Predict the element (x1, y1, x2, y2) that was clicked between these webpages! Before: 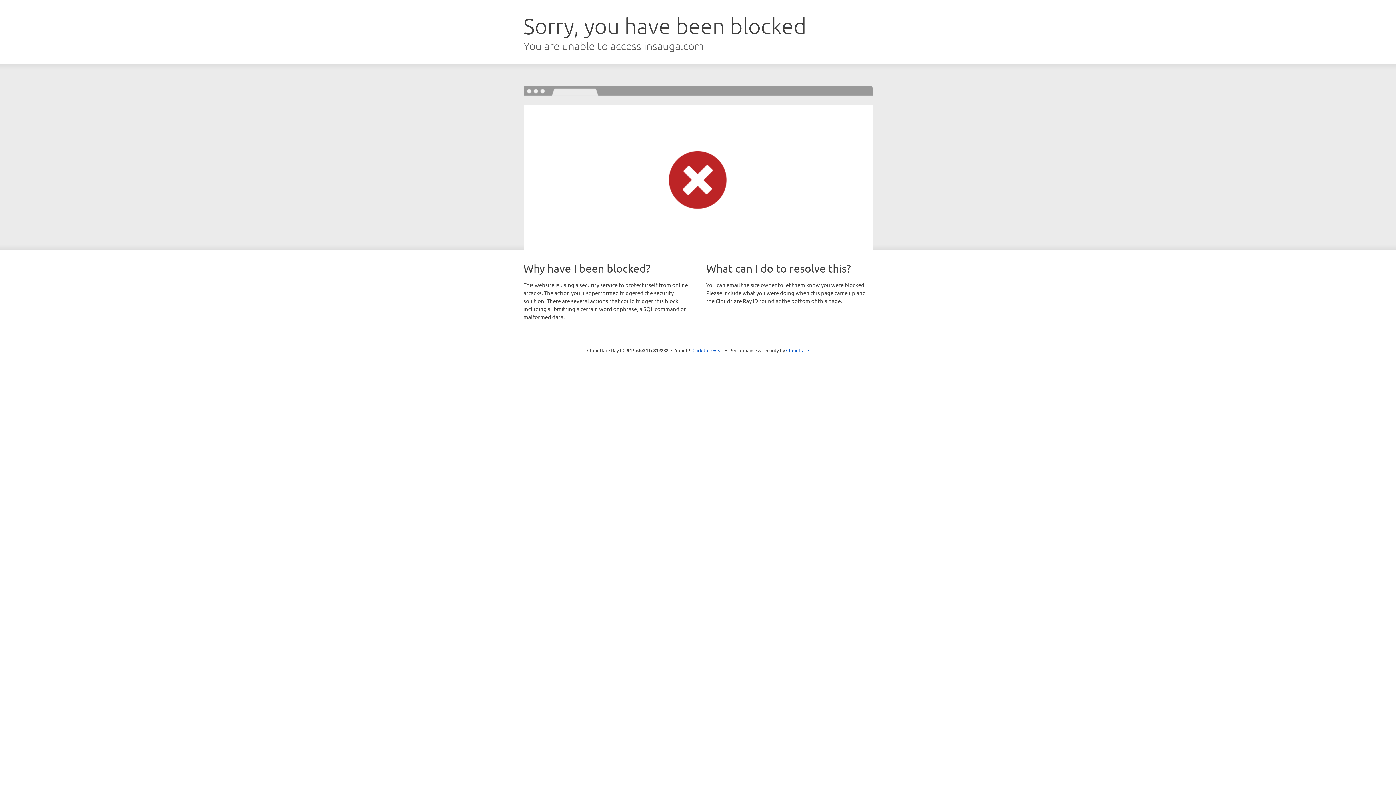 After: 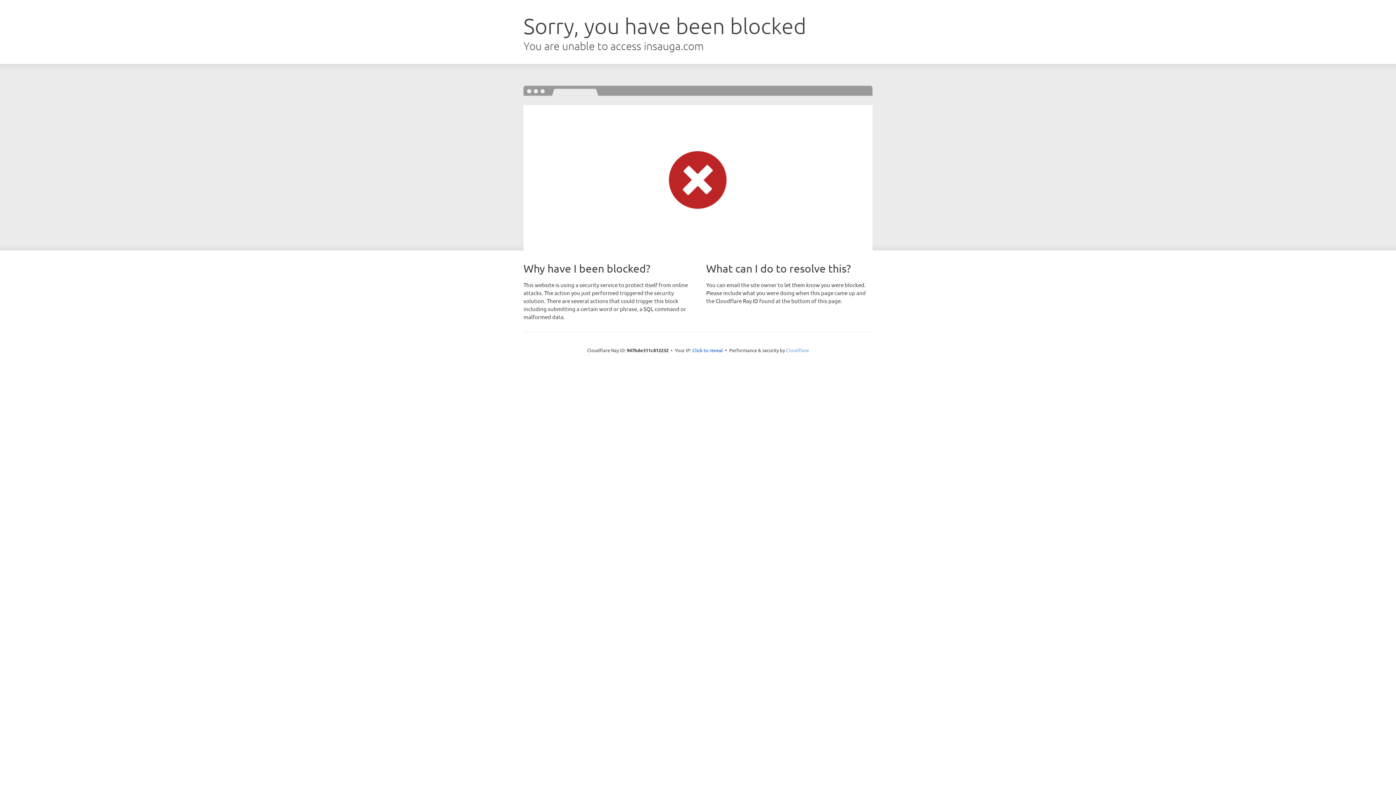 Action: label: Cloudflare bbox: (786, 347, 809, 353)